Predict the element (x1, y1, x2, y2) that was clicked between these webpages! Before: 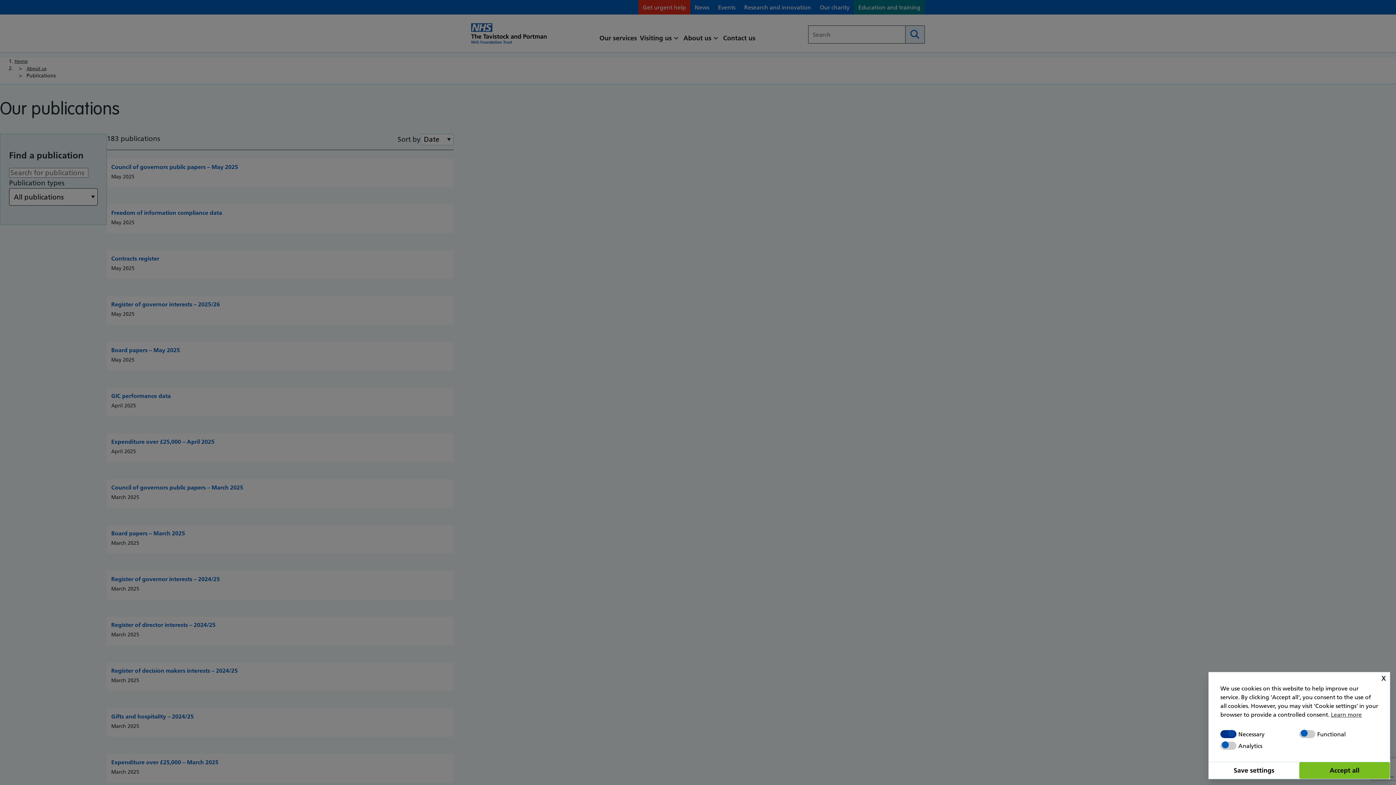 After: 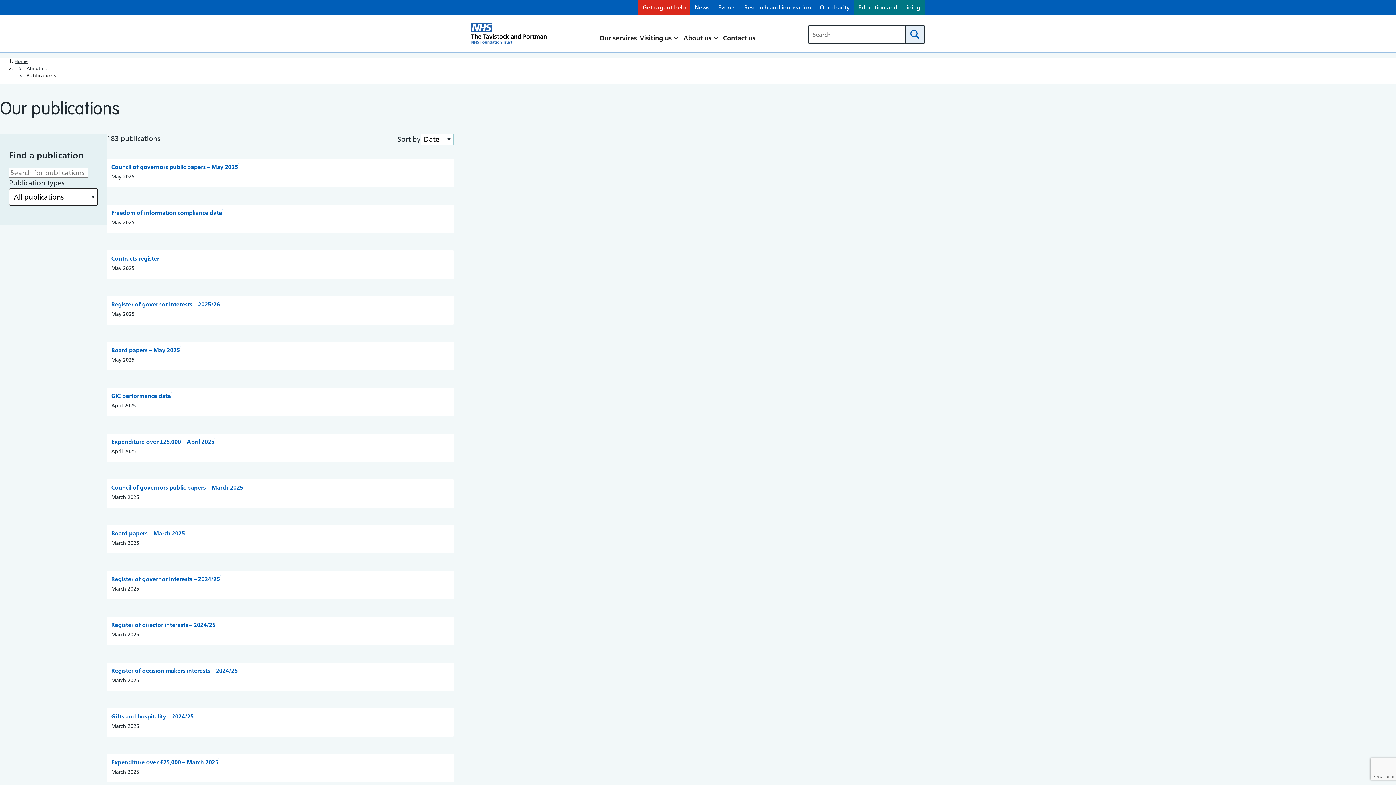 Action: label: Accept all bbox: (1299, 762, 1390, 779)